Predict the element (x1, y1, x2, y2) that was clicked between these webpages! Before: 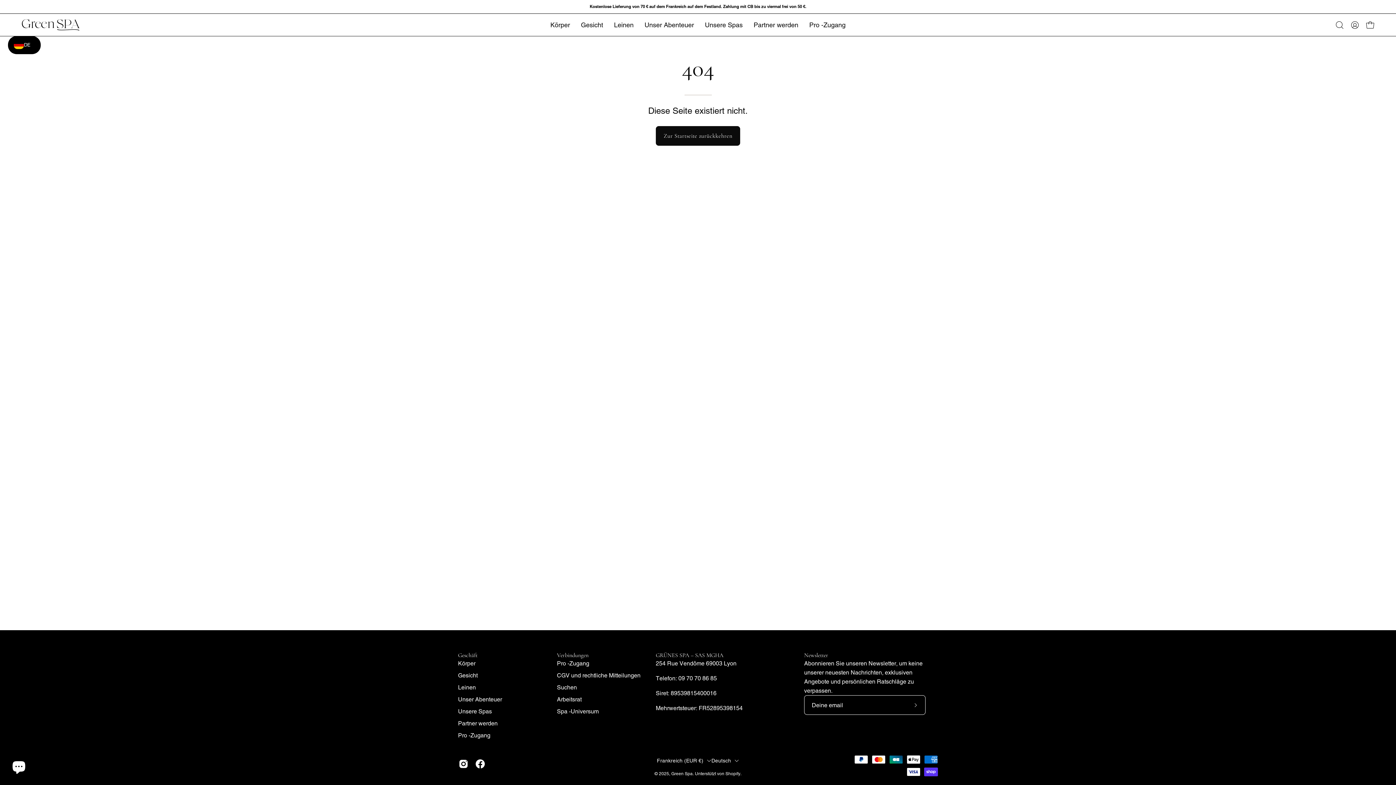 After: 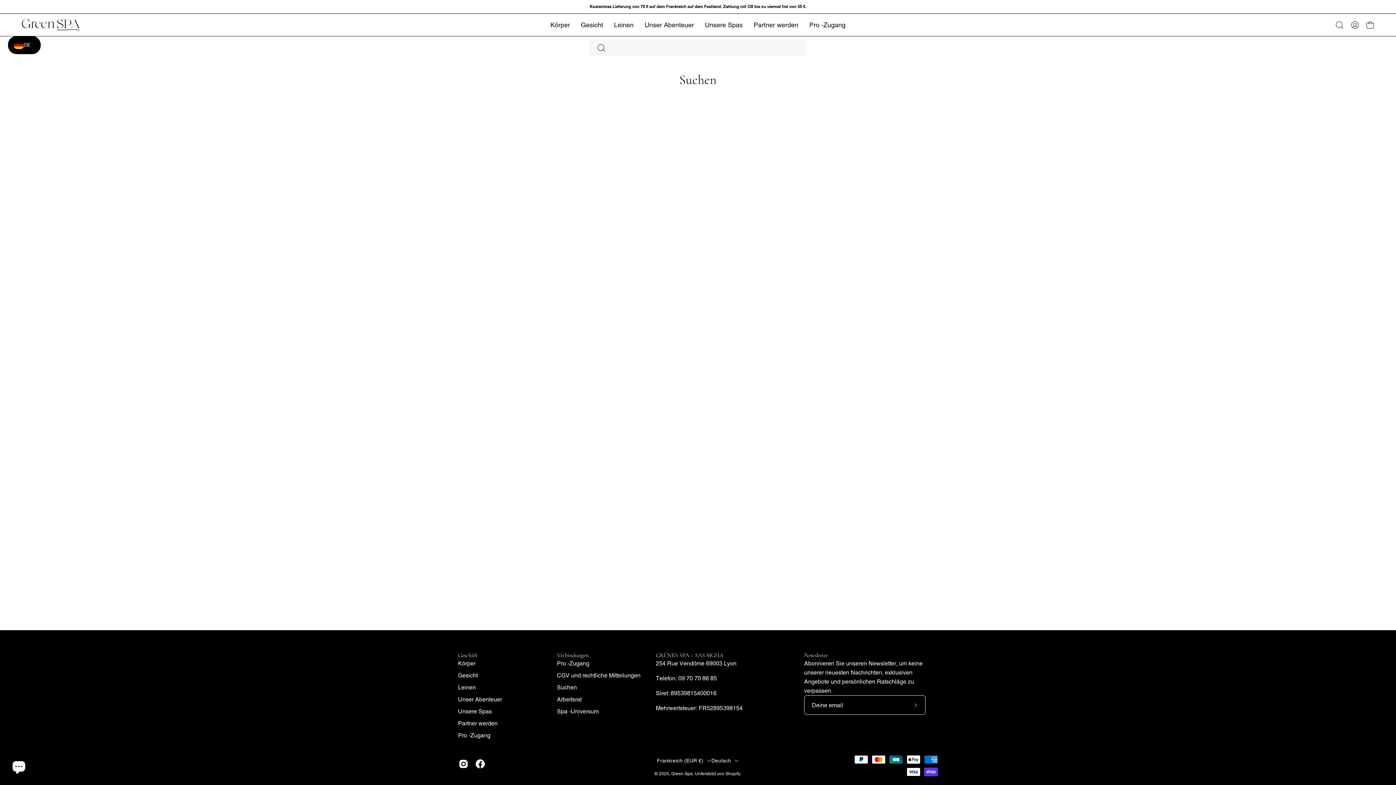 Action: bbox: (557, 684, 577, 691) label: Suchen